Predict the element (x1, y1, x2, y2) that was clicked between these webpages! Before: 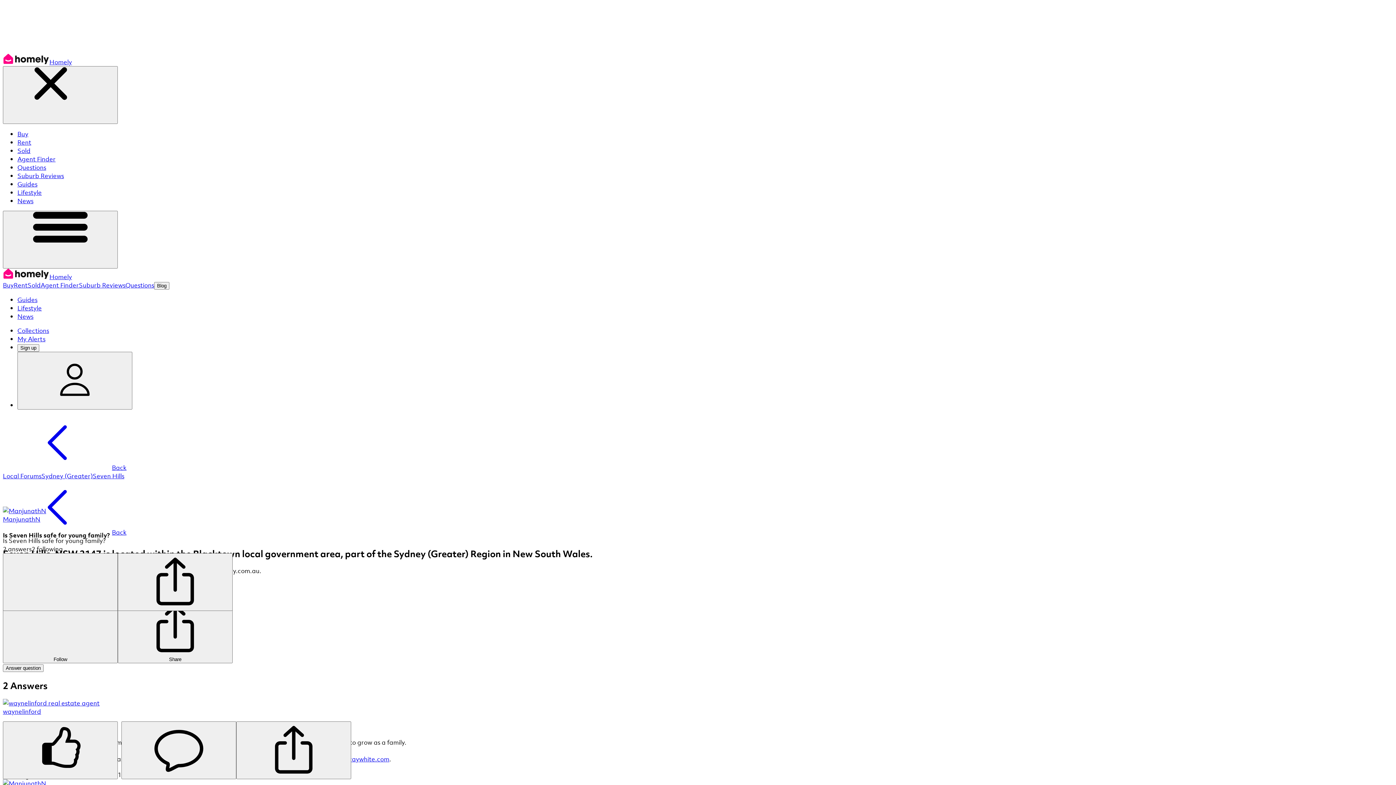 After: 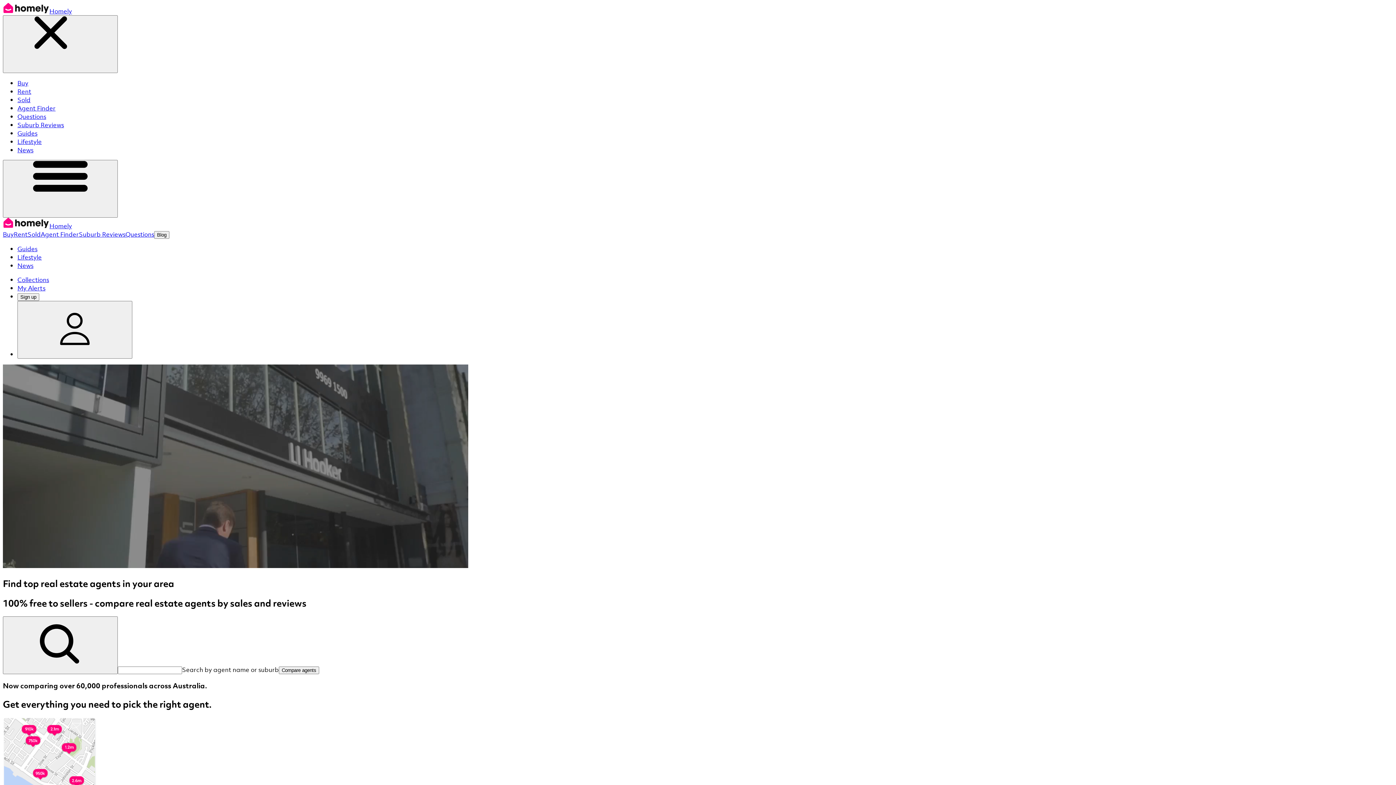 Action: label: waynelinford bbox: (2, 707, 1393, 716)